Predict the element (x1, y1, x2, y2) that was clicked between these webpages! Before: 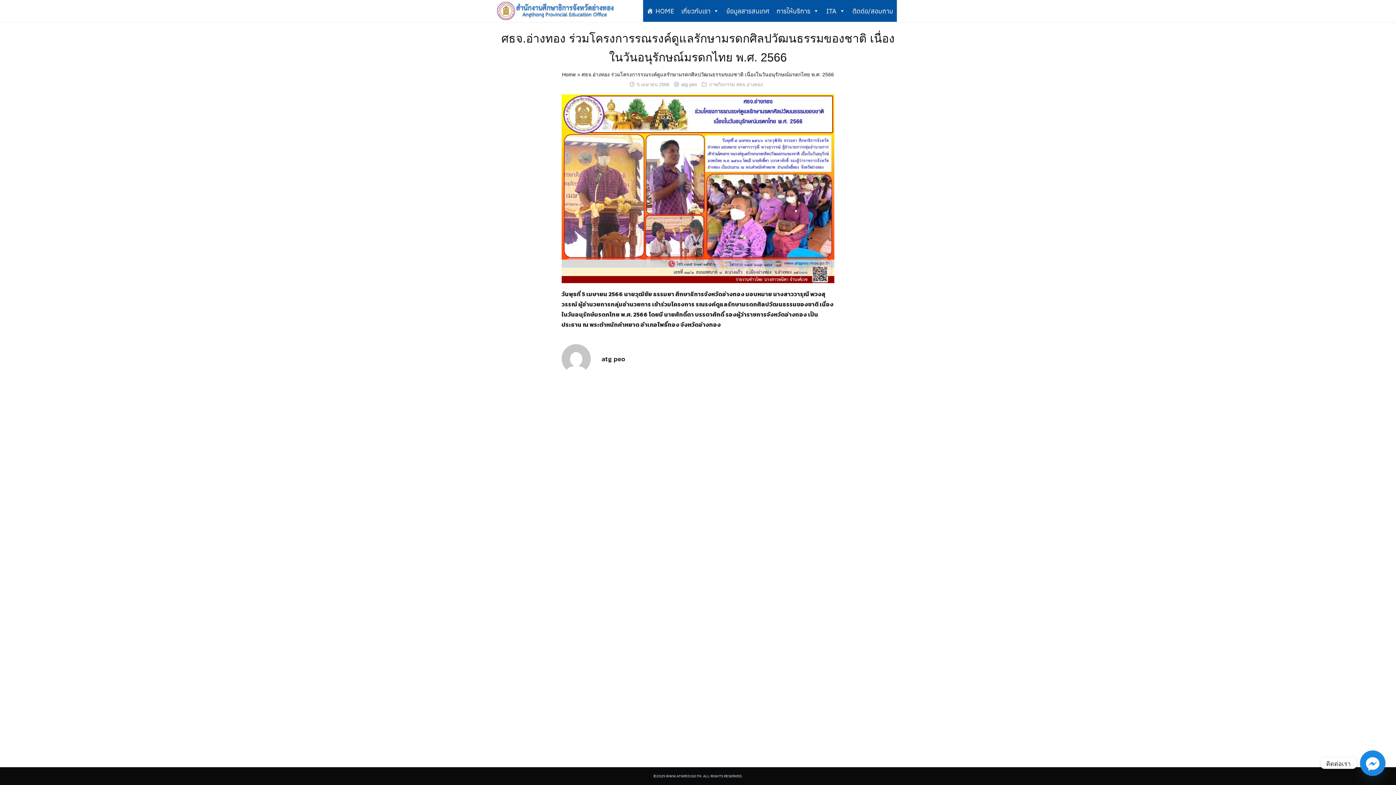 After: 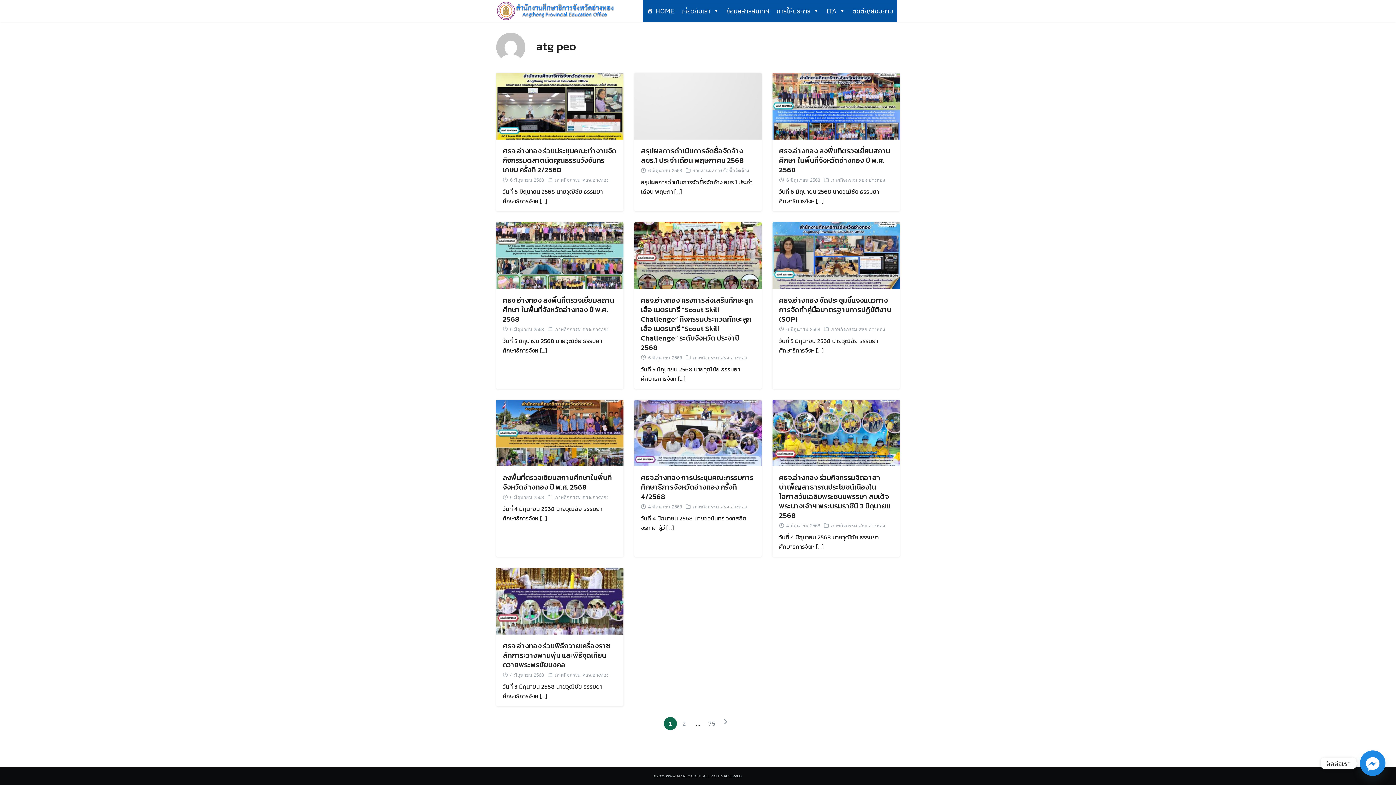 Action: bbox: (681, 81, 697, 87) label: atg peo